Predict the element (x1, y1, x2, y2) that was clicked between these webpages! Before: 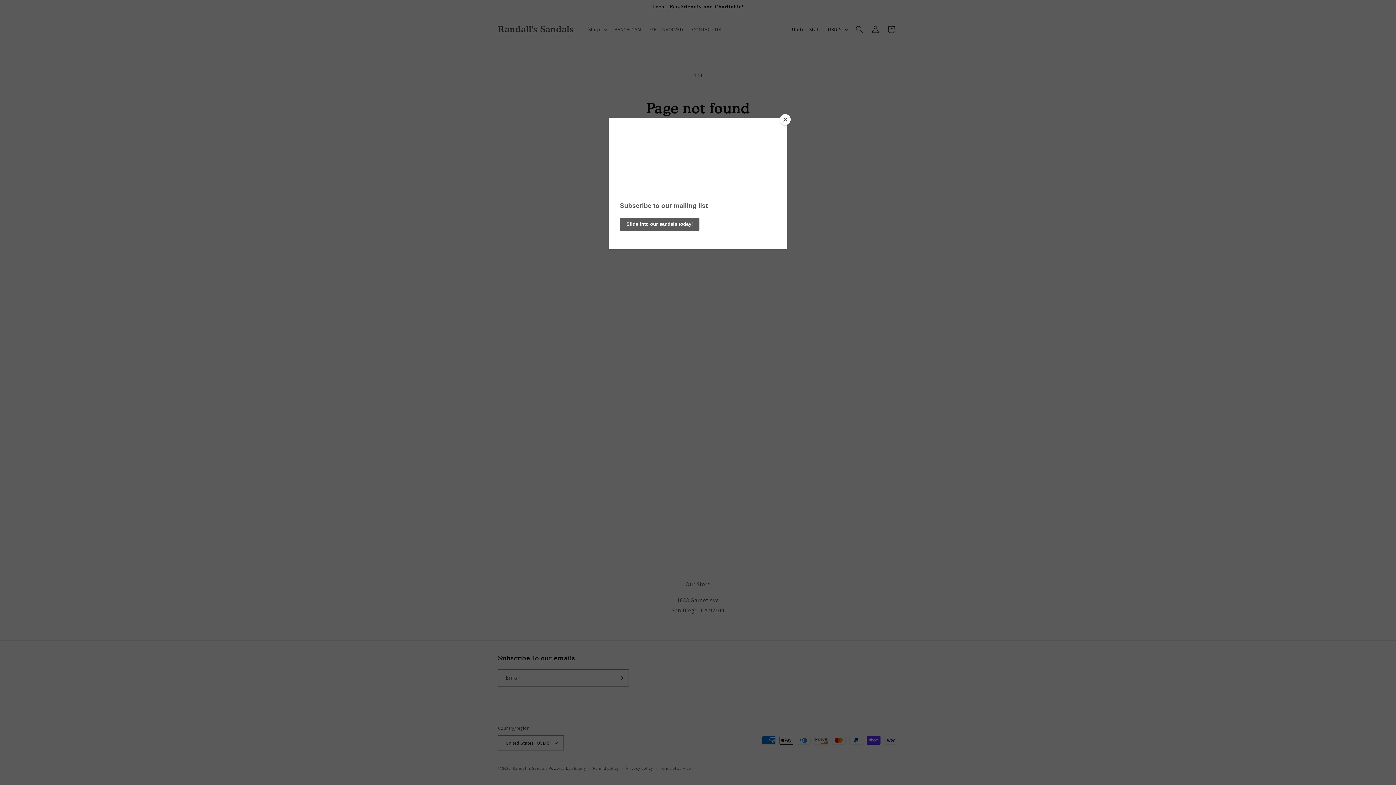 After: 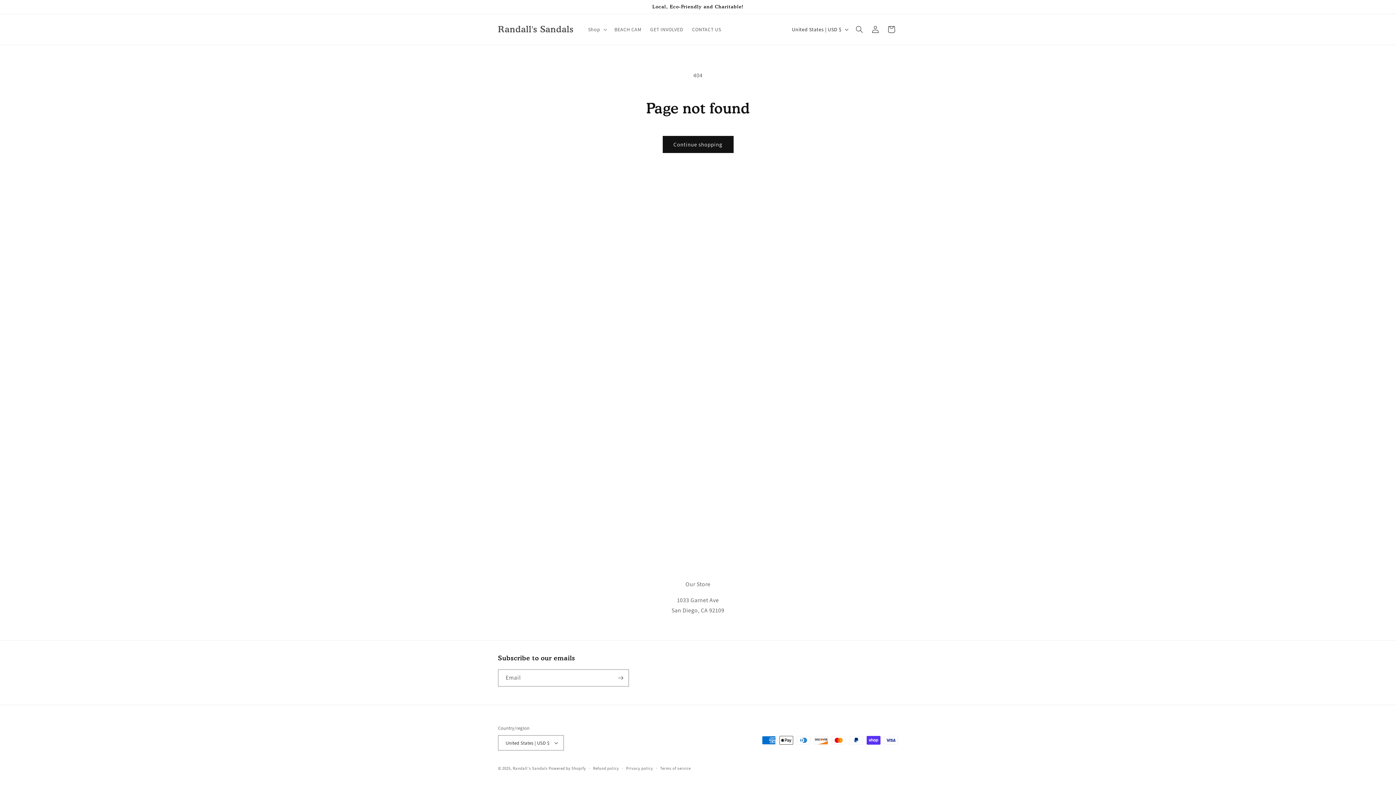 Action: label: Close bbox: (780, 114, 790, 125)